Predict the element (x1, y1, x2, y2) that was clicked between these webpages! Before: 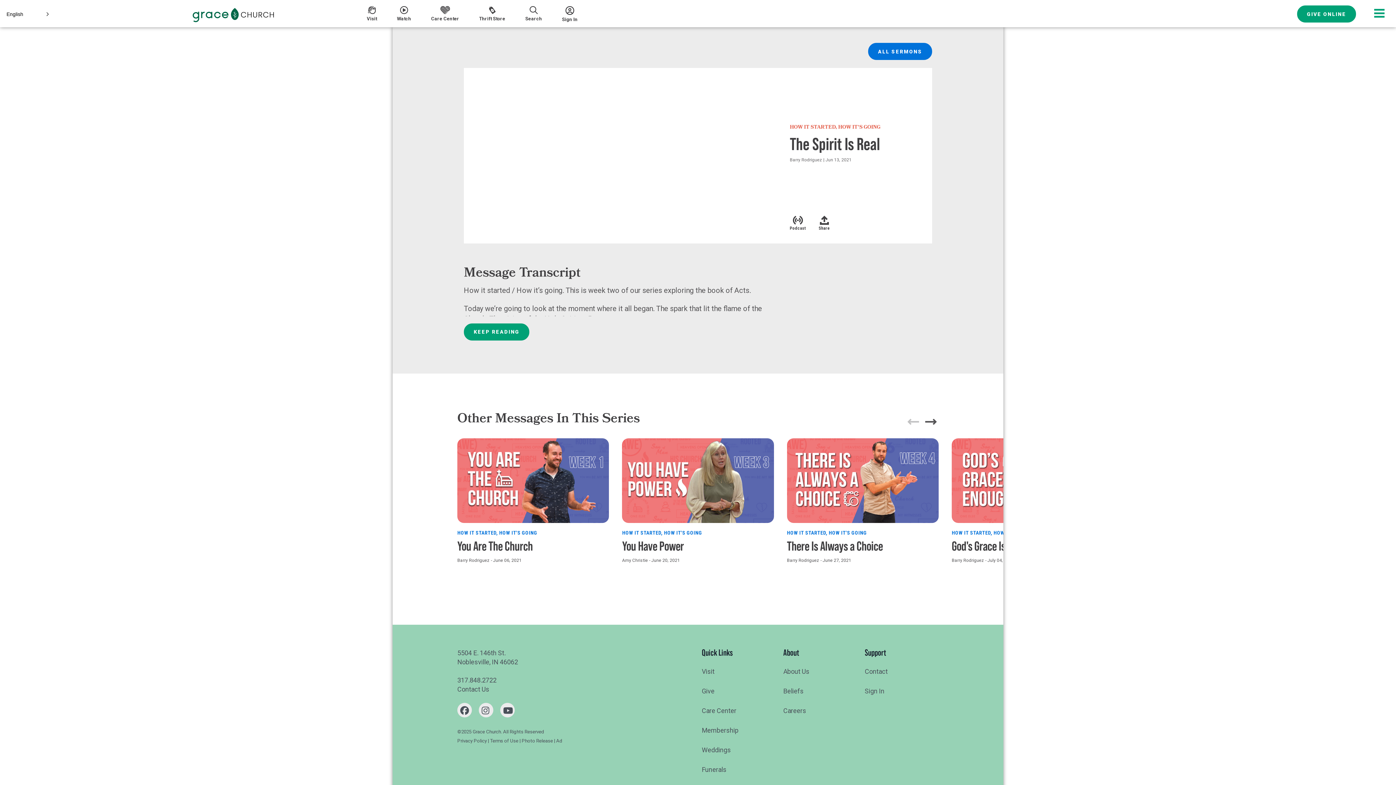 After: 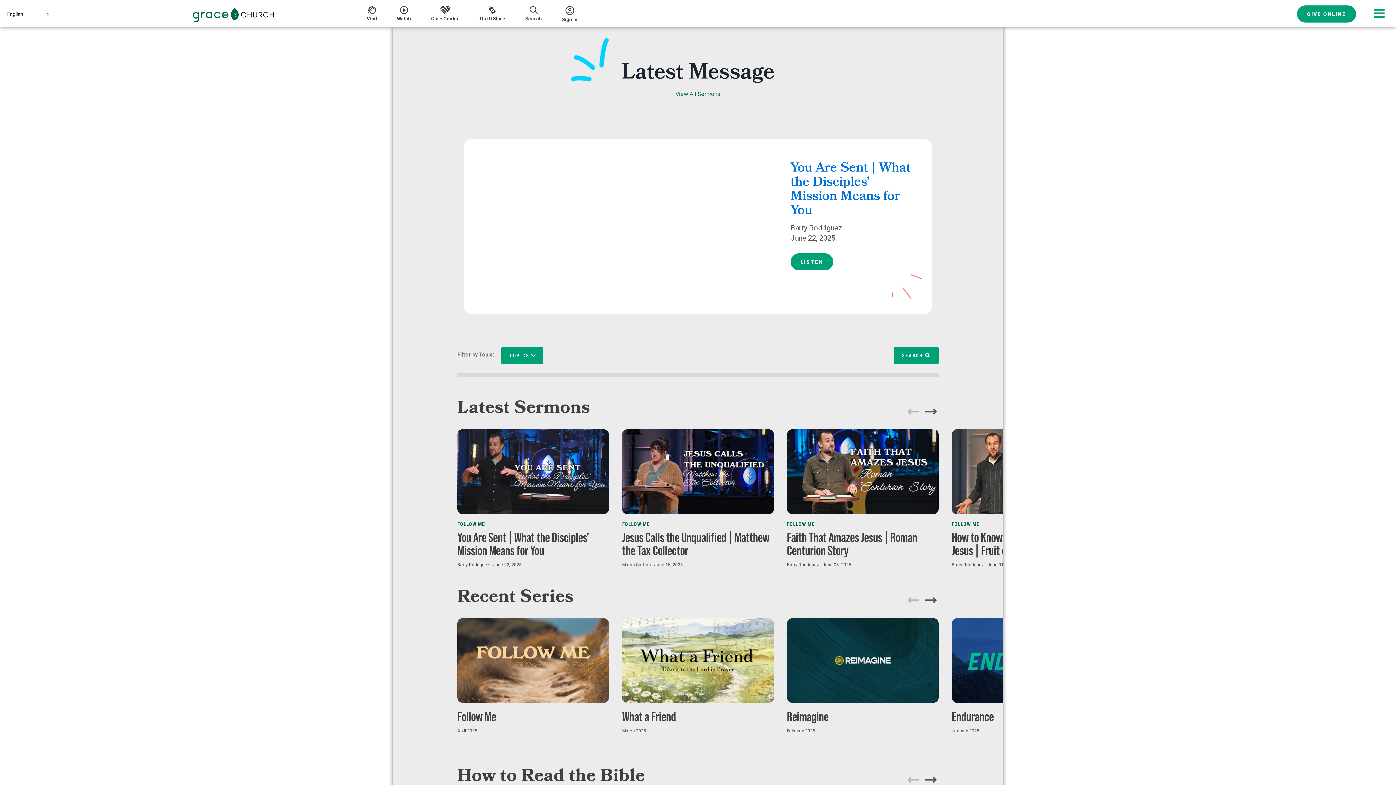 Action: label: ALL SERMONS bbox: (868, 42, 932, 60)